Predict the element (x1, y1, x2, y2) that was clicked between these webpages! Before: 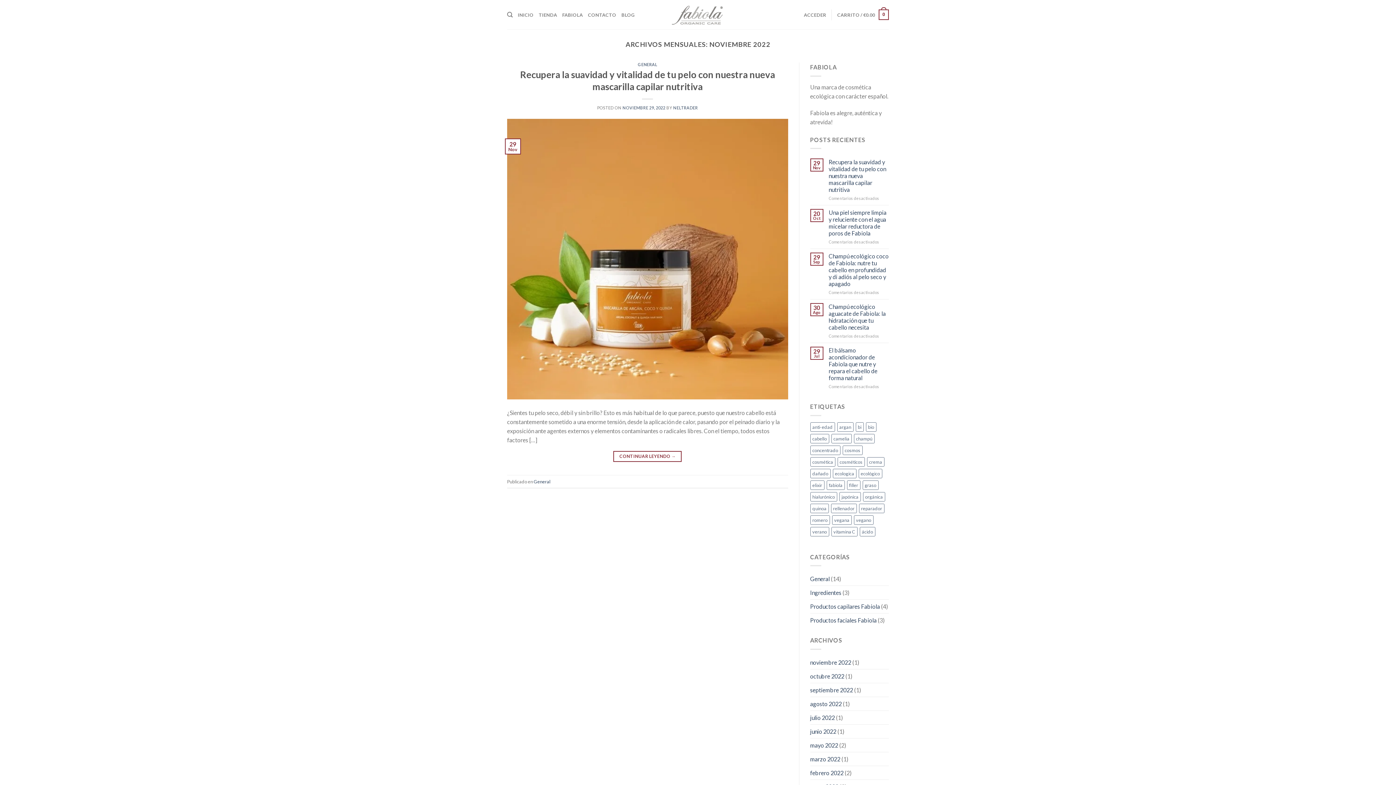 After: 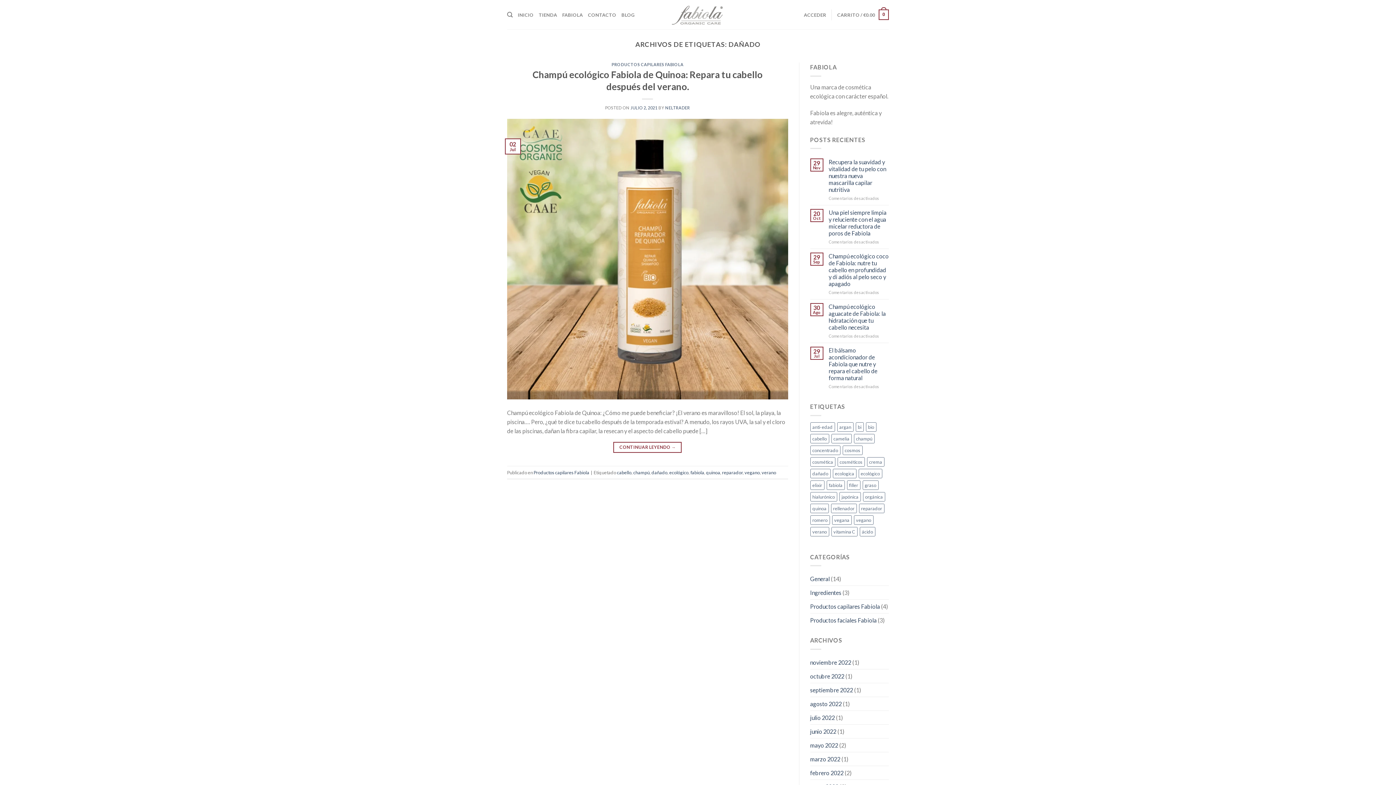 Action: label: dañado (1 elemento) bbox: (810, 468, 830, 478)